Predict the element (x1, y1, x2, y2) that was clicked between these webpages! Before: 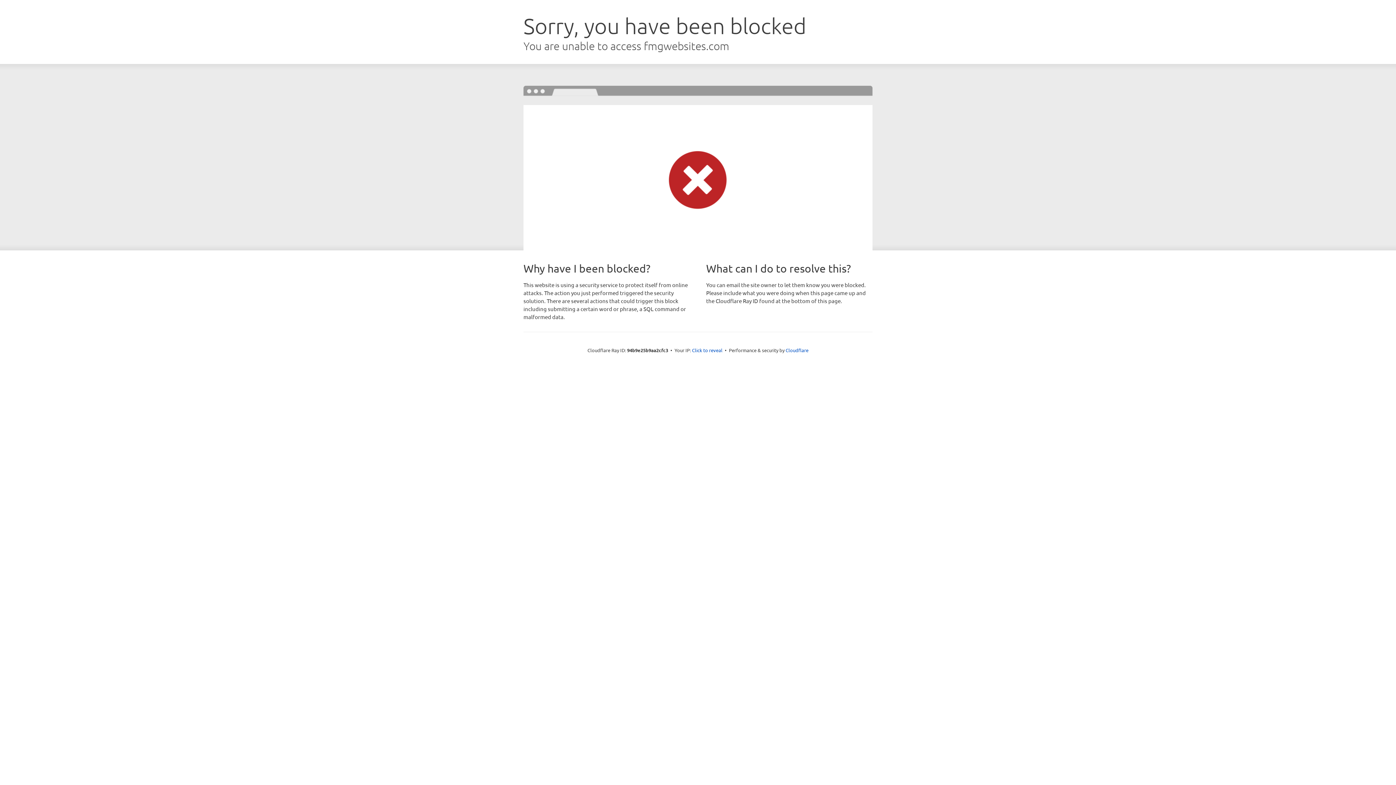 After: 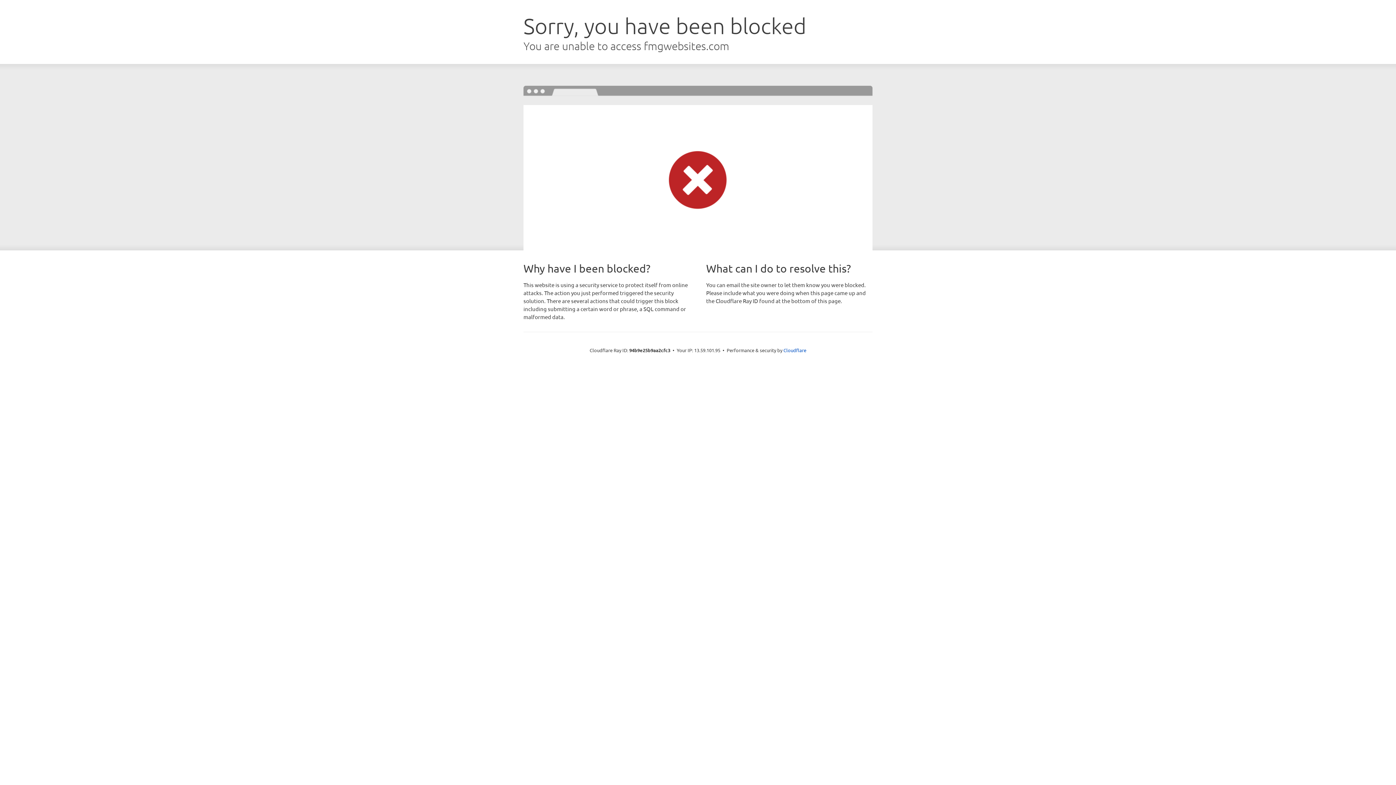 Action: label: Click to reveal bbox: (692, 346, 722, 353)